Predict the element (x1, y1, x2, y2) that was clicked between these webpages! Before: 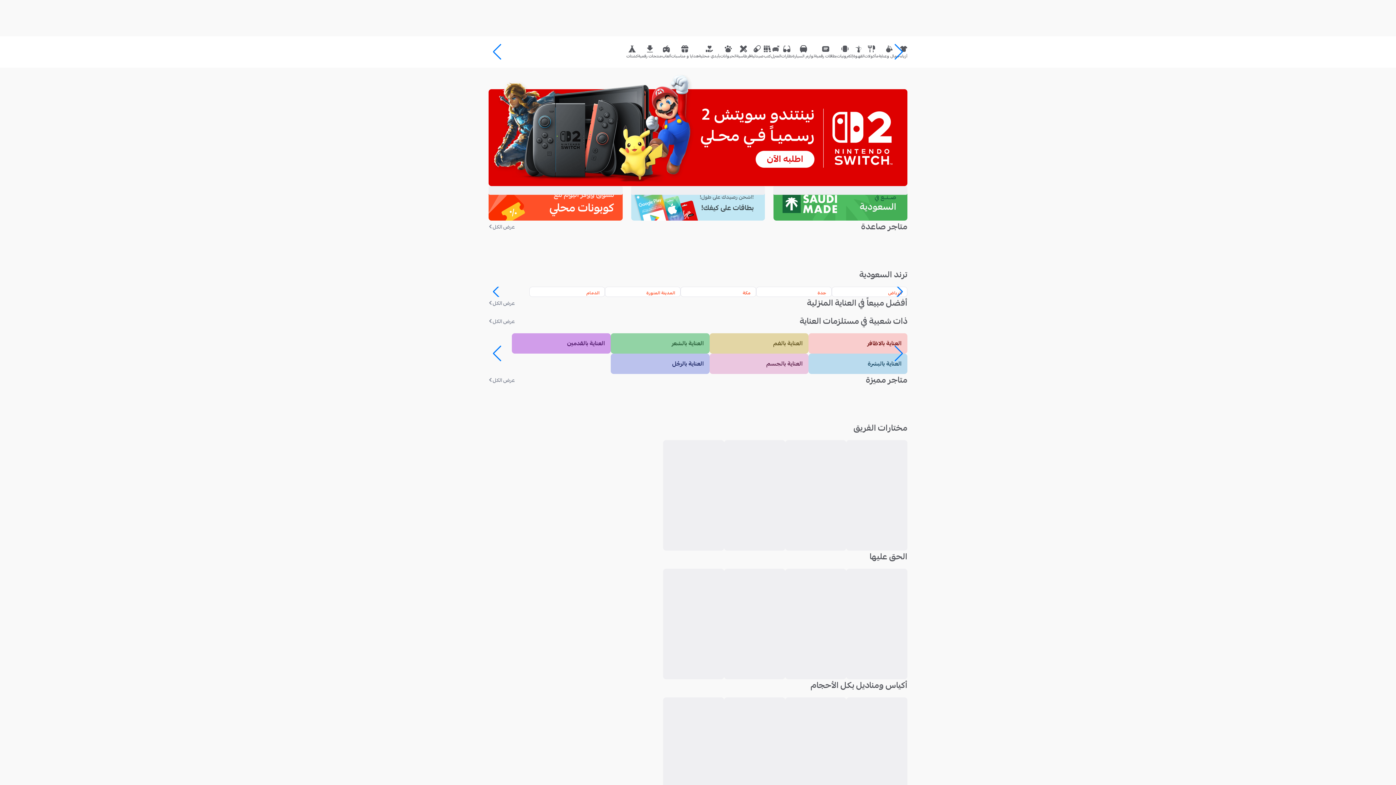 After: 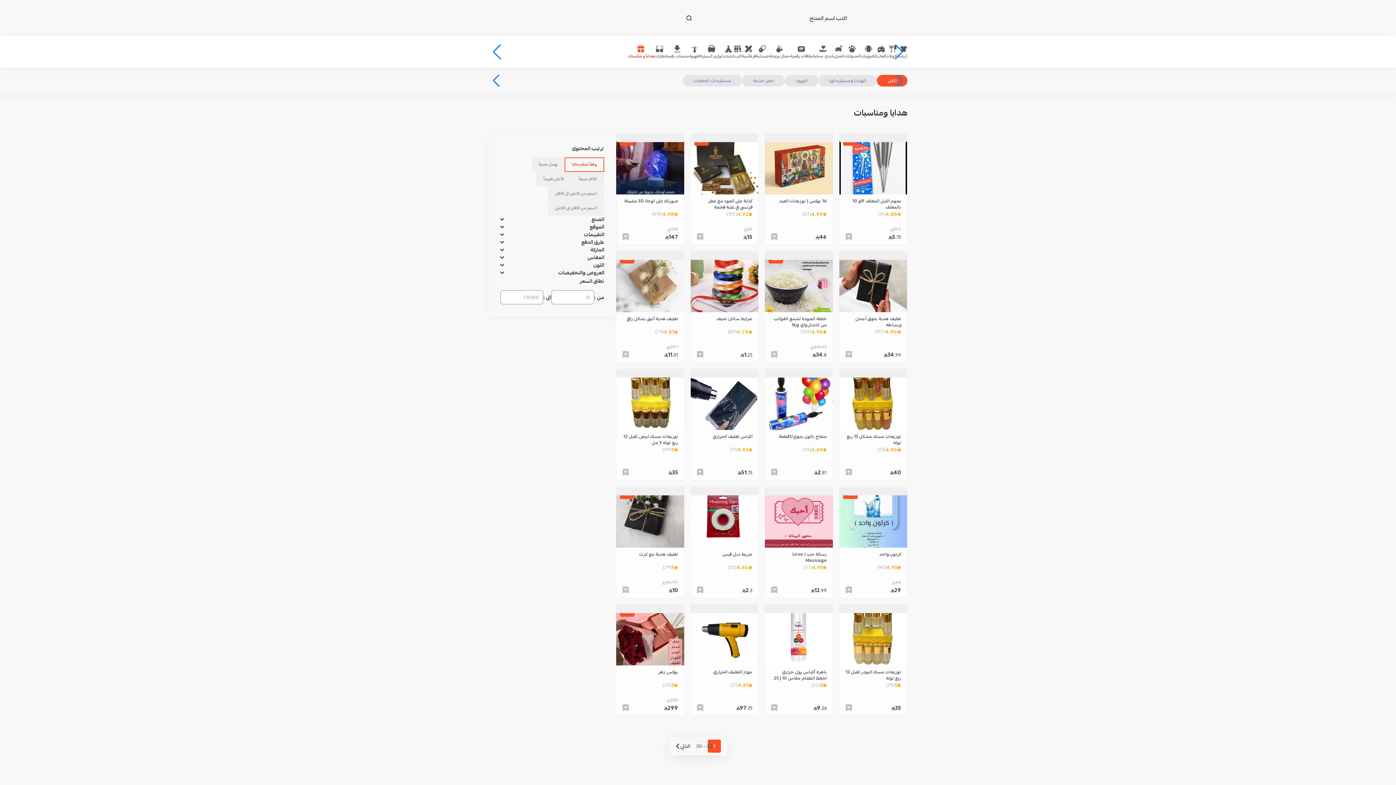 Action: label: 
هدايا و مناسبات bbox: (671, 44, 698, 59)